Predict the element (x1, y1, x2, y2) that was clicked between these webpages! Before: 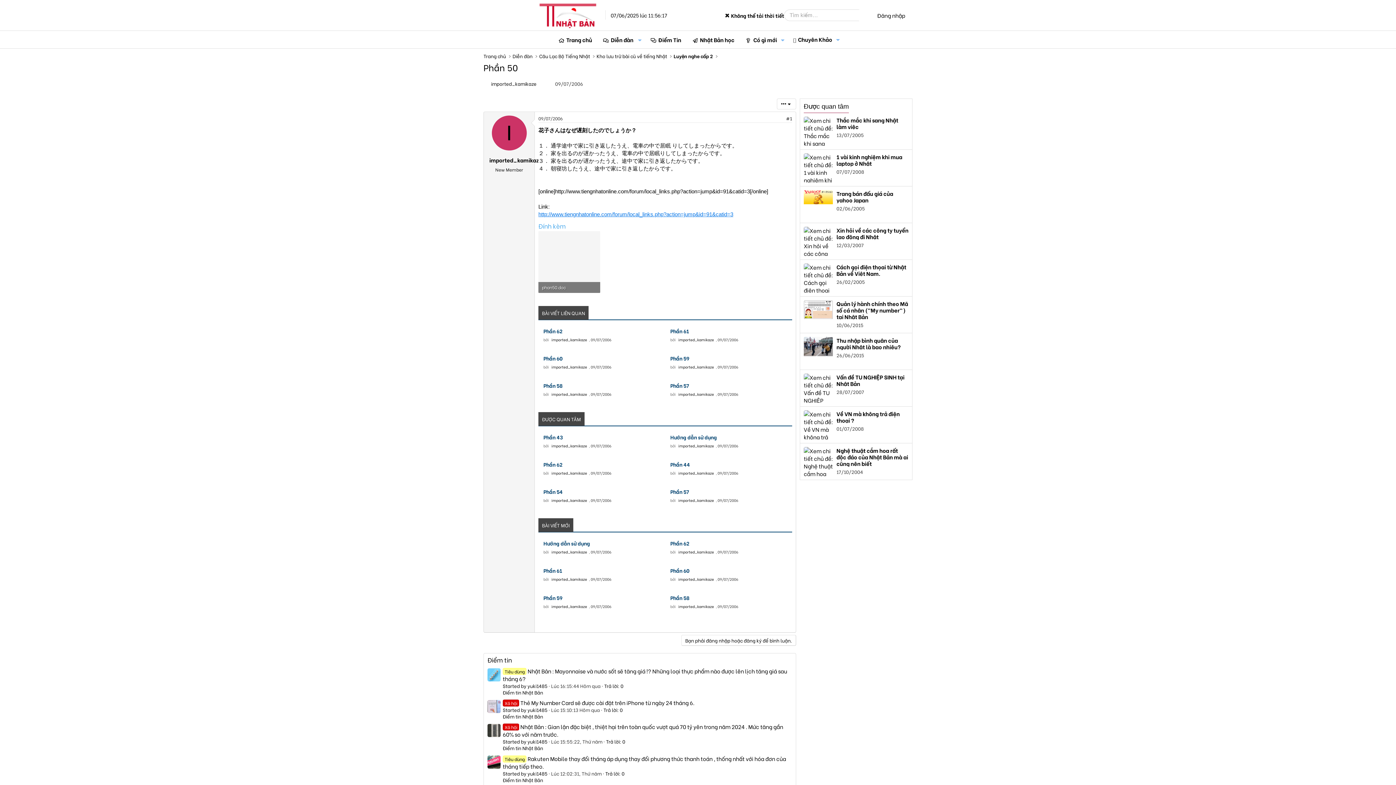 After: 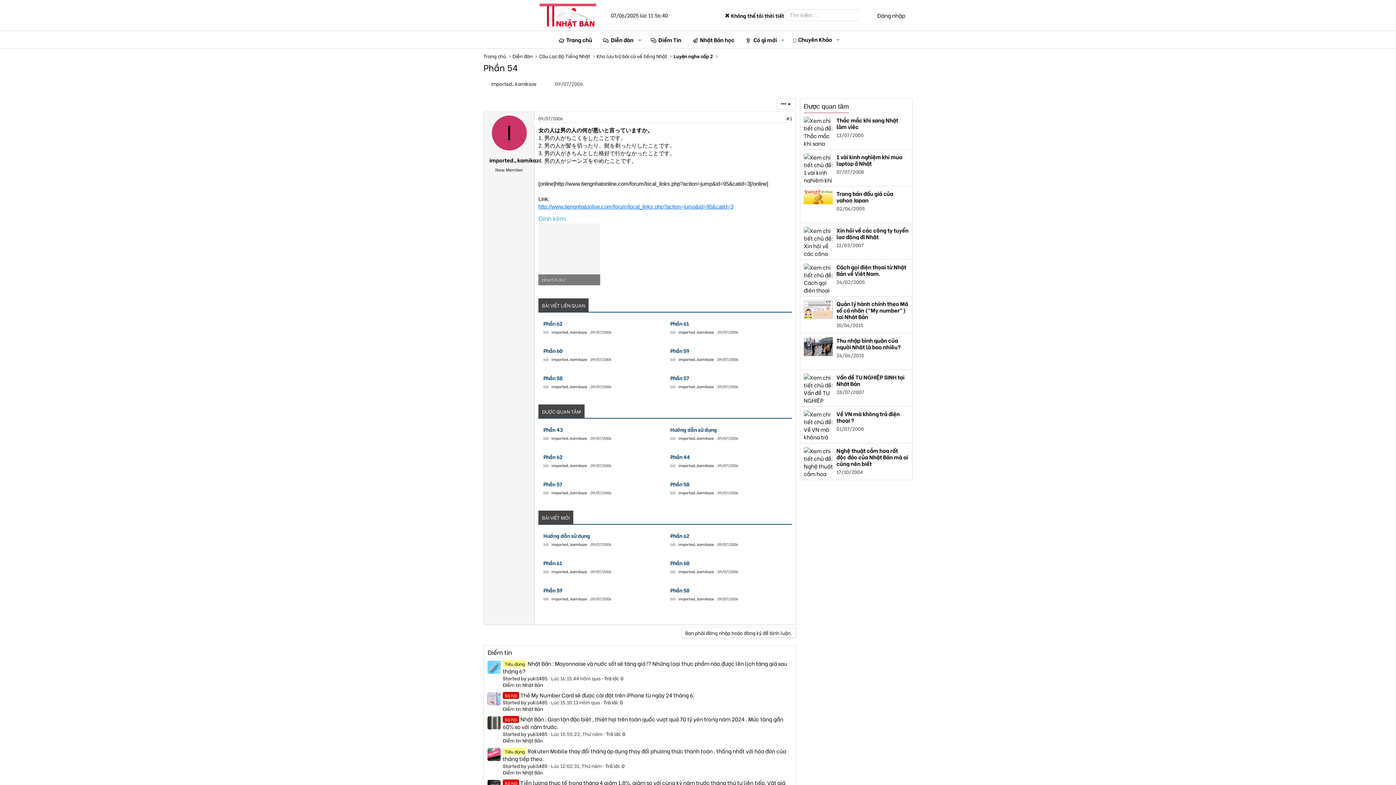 Action: bbox: (549, 495, 589, 506) label: imported_kamikaze